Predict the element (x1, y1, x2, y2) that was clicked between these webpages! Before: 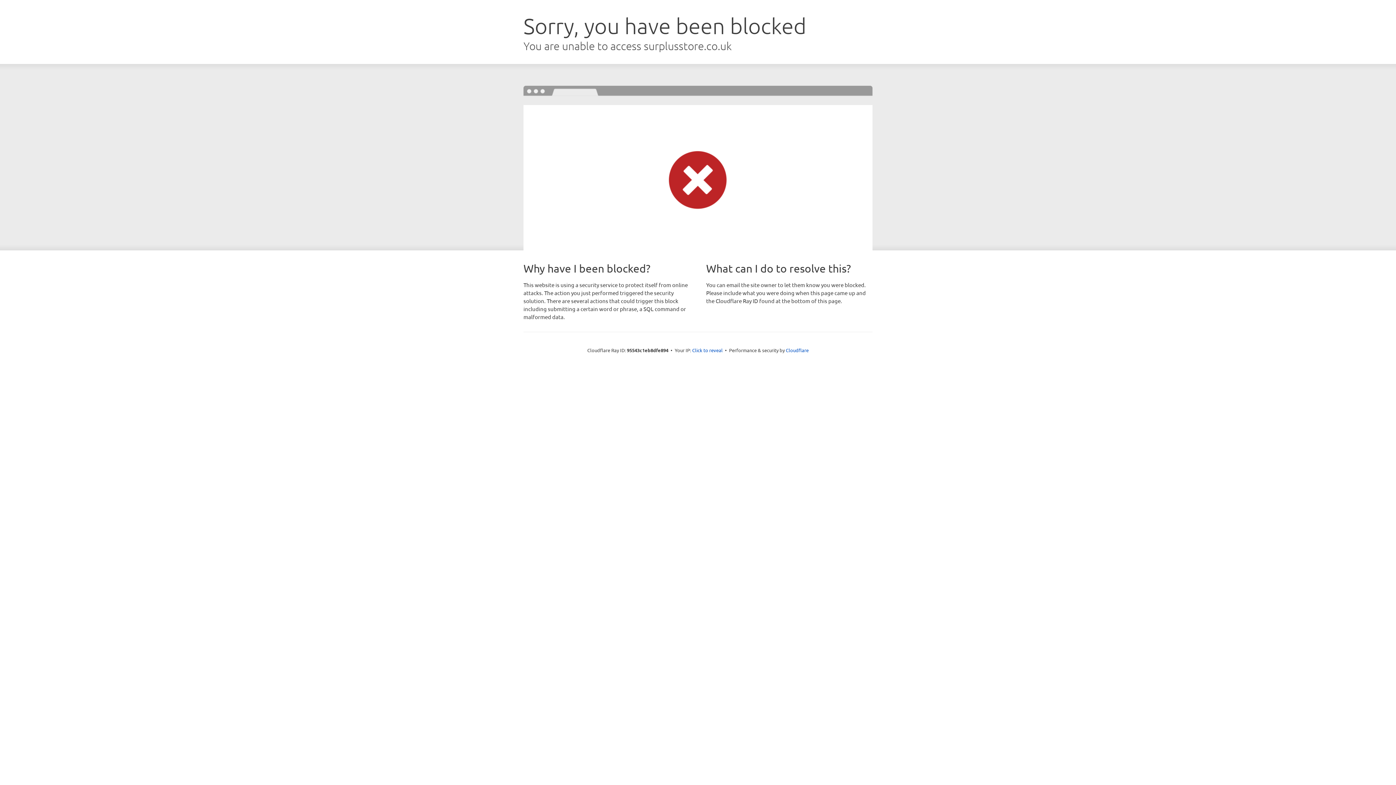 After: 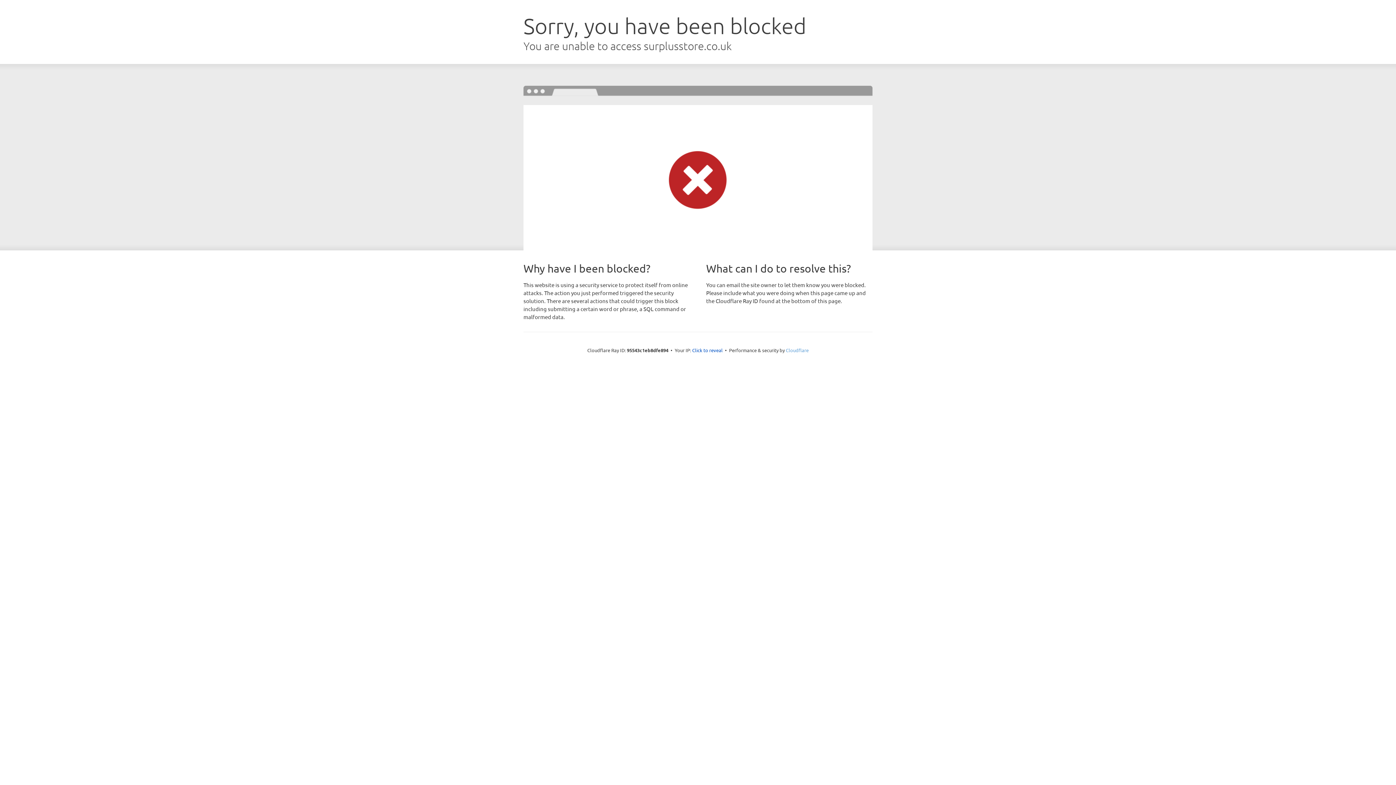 Action: label: Cloudflare bbox: (786, 347, 808, 353)